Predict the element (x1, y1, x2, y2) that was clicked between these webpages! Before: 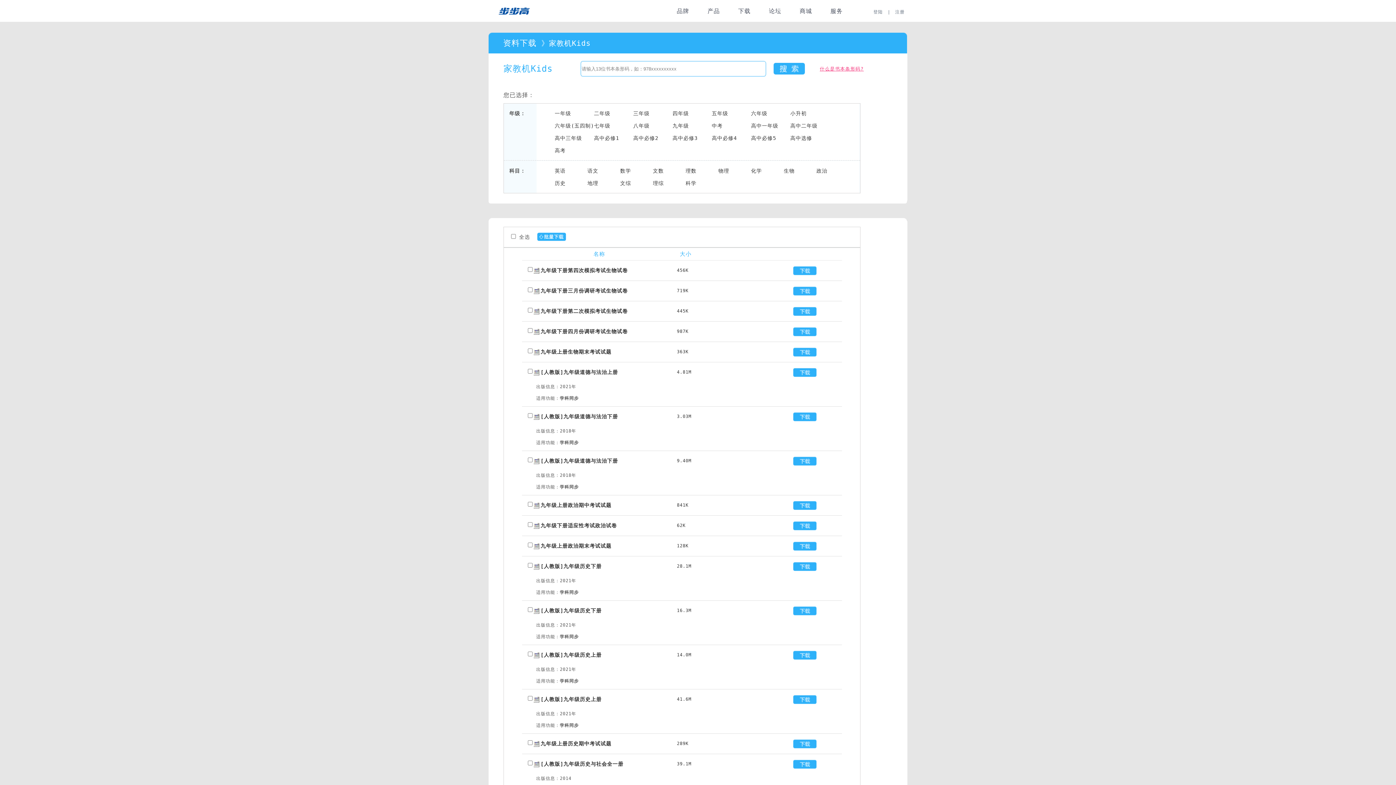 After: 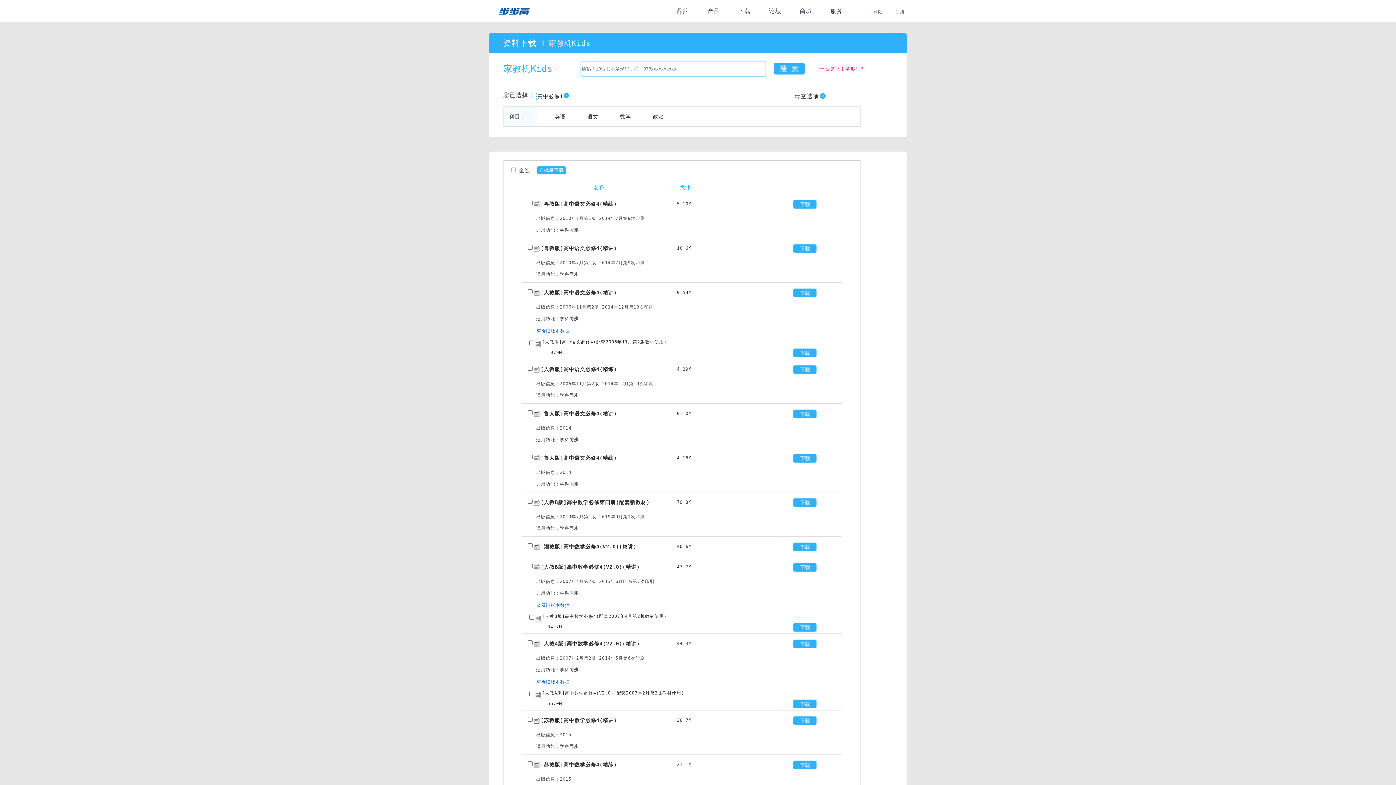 Action: bbox: (712, 135, 737, 141) label: 高中必修4